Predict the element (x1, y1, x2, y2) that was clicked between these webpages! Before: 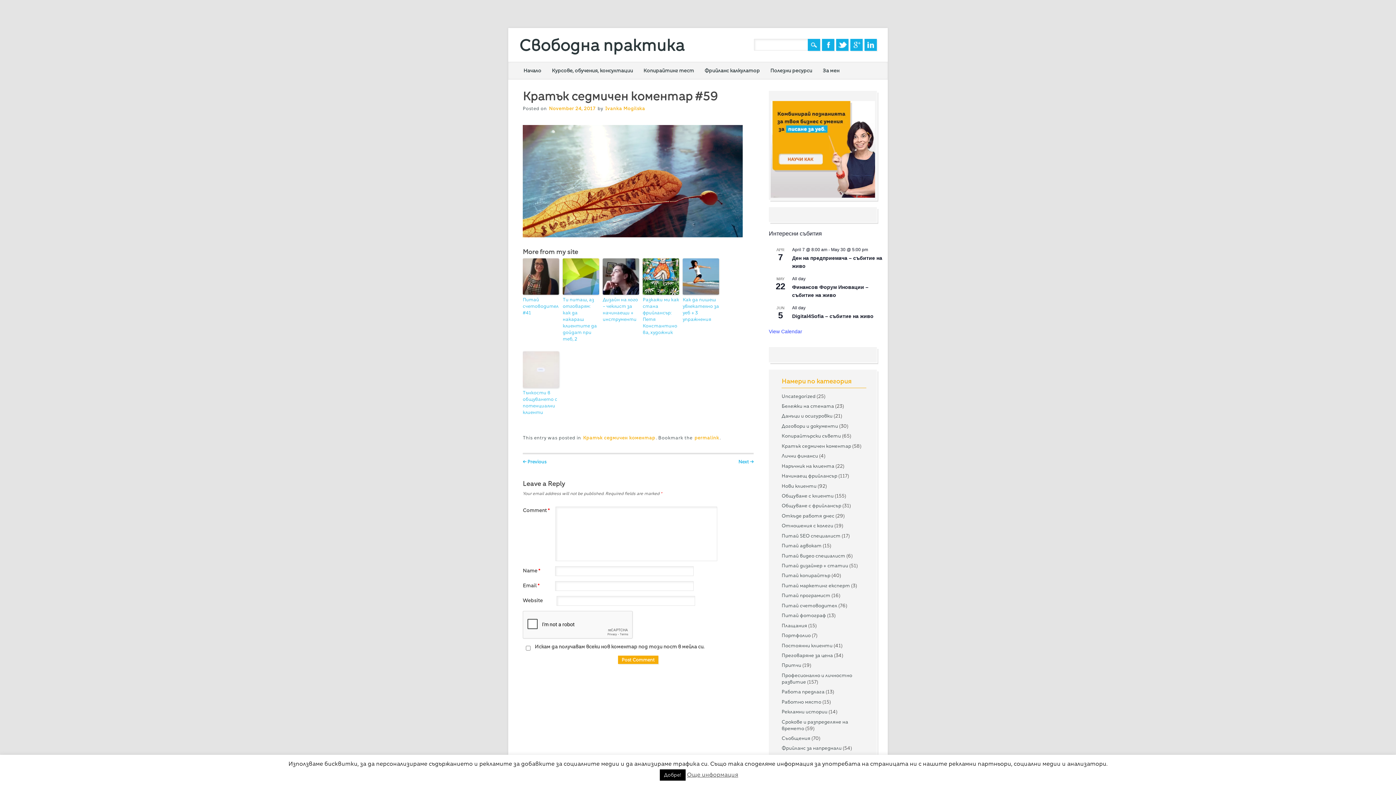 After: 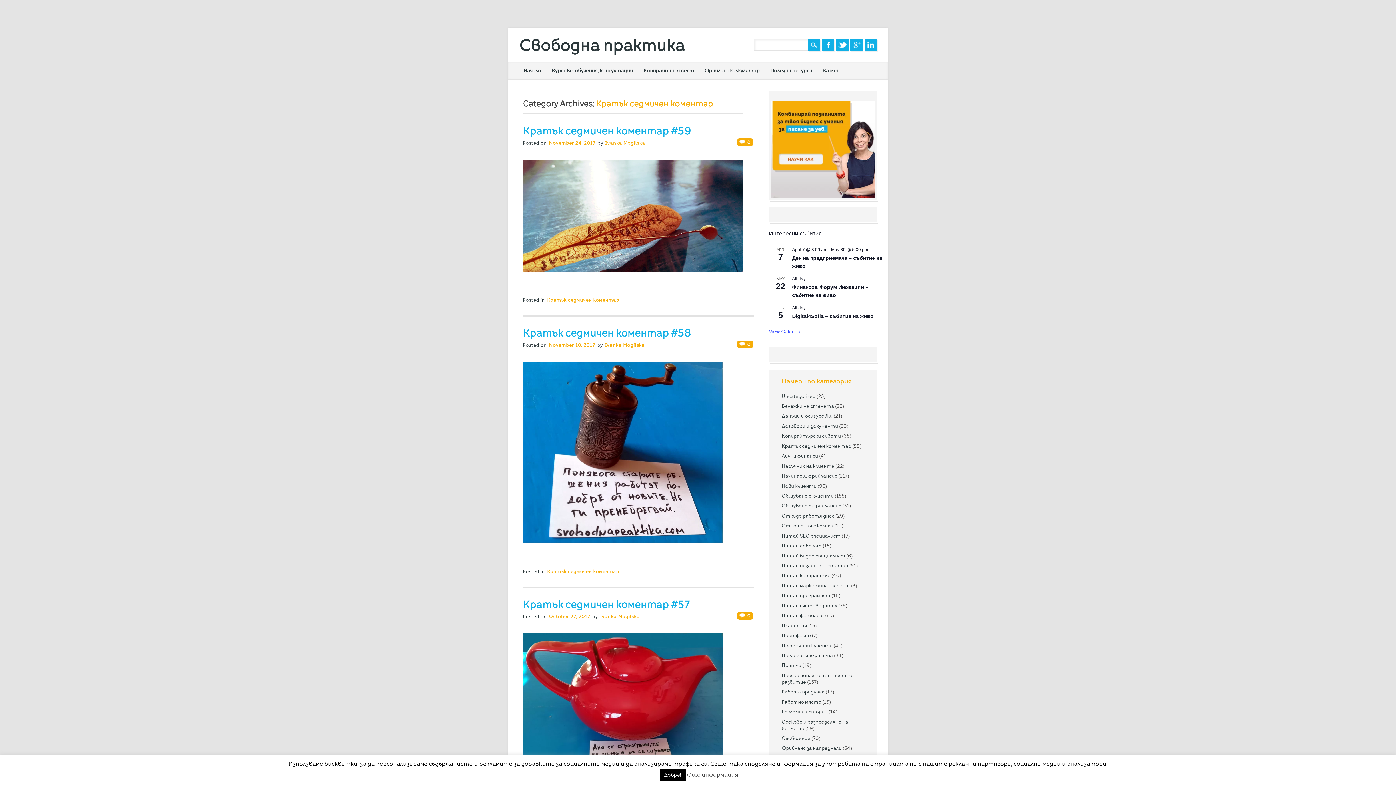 Action: bbox: (583, 435, 655, 440) label: Кратък седмичен коментар